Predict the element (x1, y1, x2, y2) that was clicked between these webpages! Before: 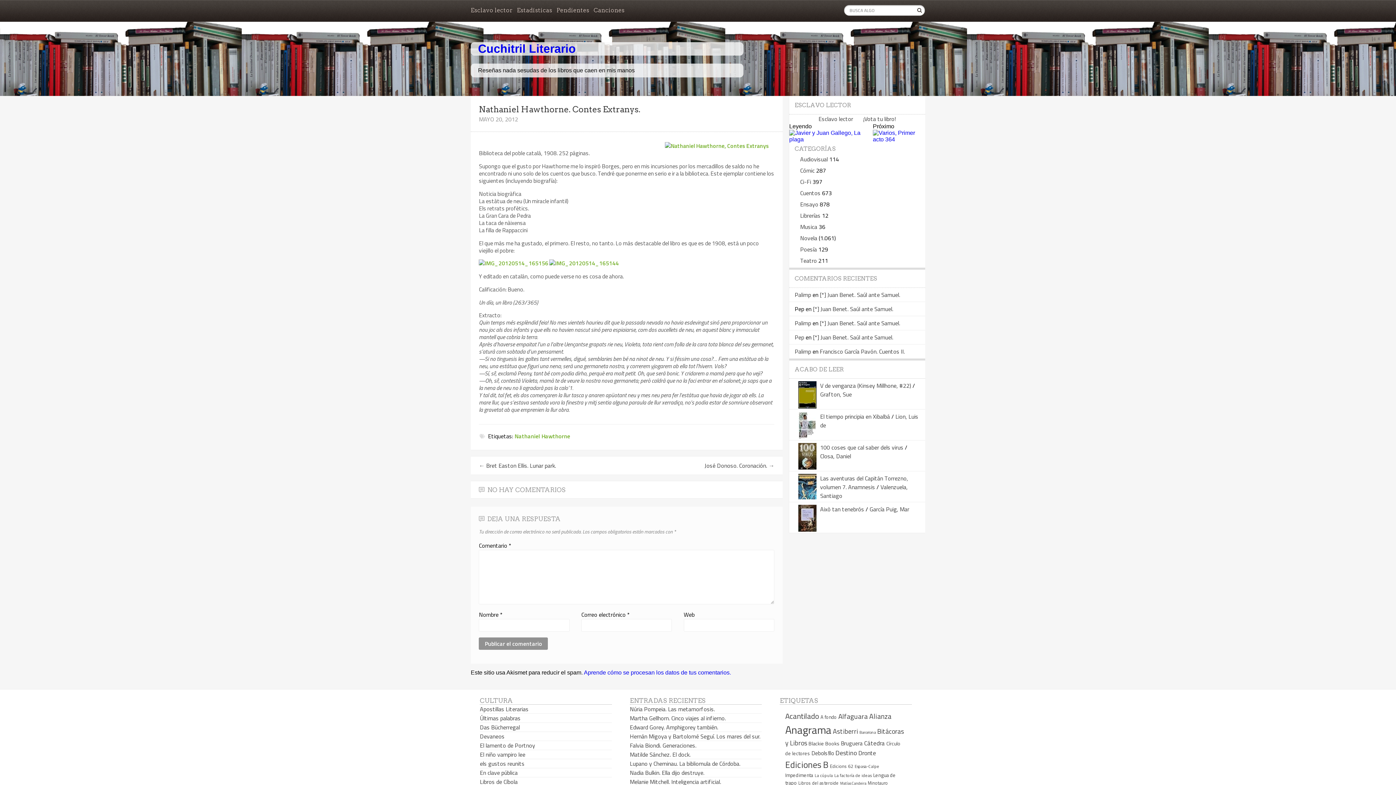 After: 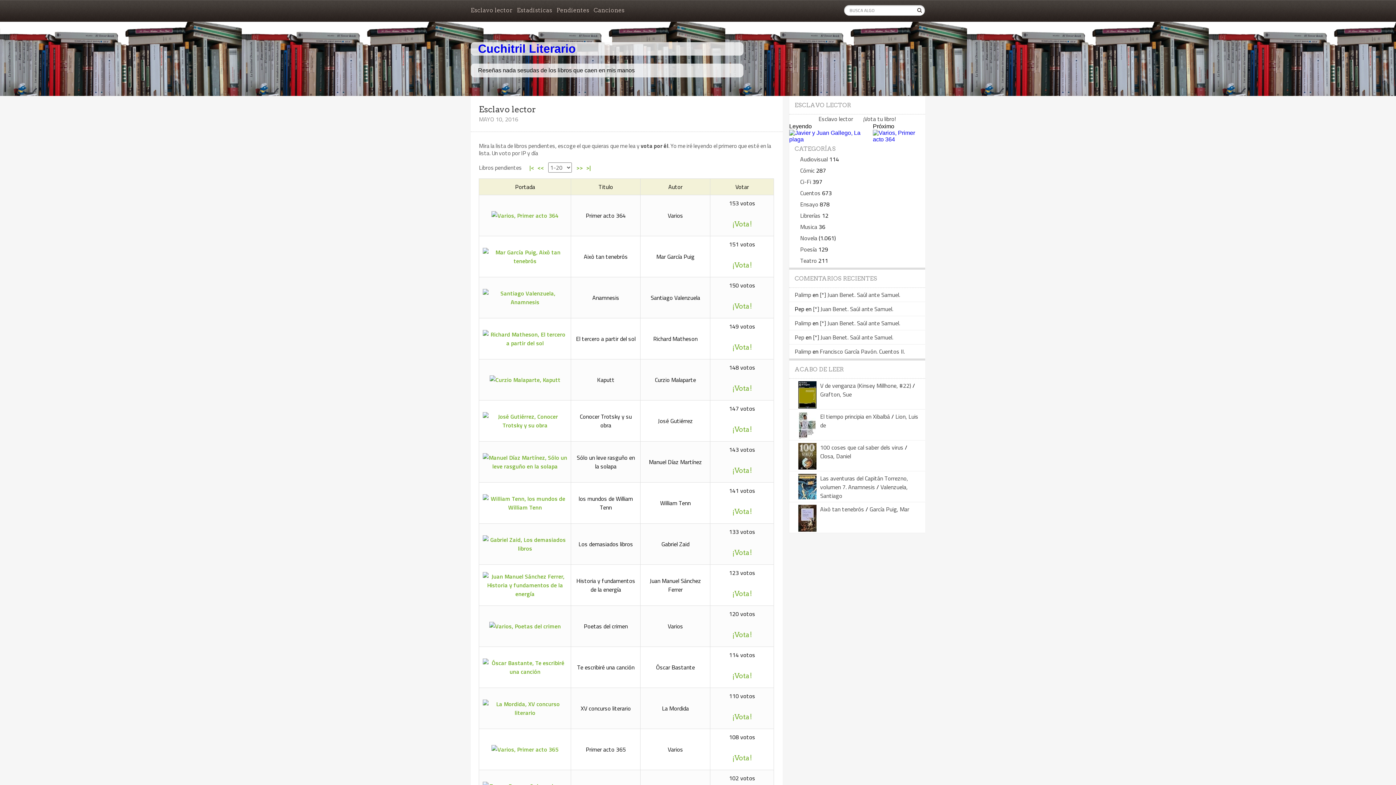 Action: label: Esclavo lector       ¡Vota tu libro! bbox: (818, 114, 896, 123)